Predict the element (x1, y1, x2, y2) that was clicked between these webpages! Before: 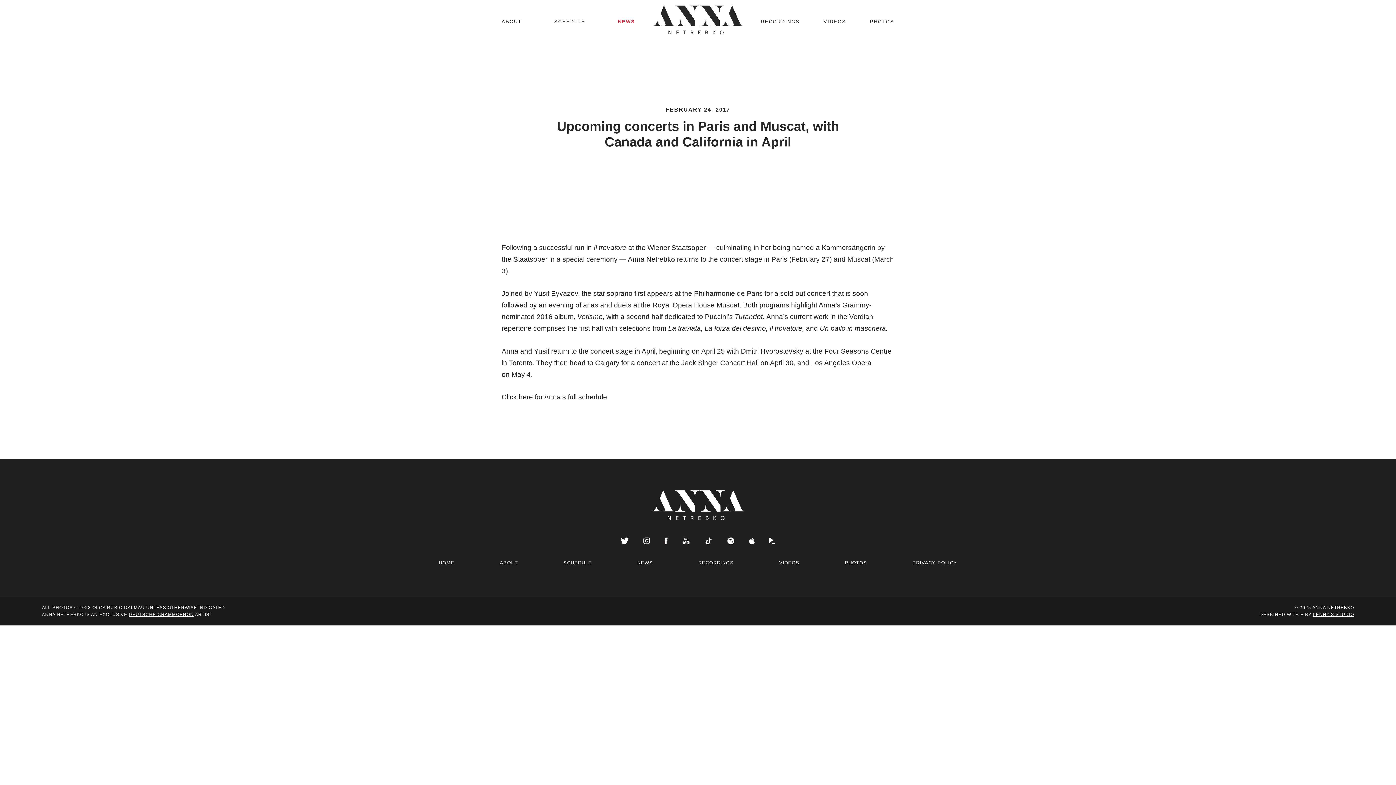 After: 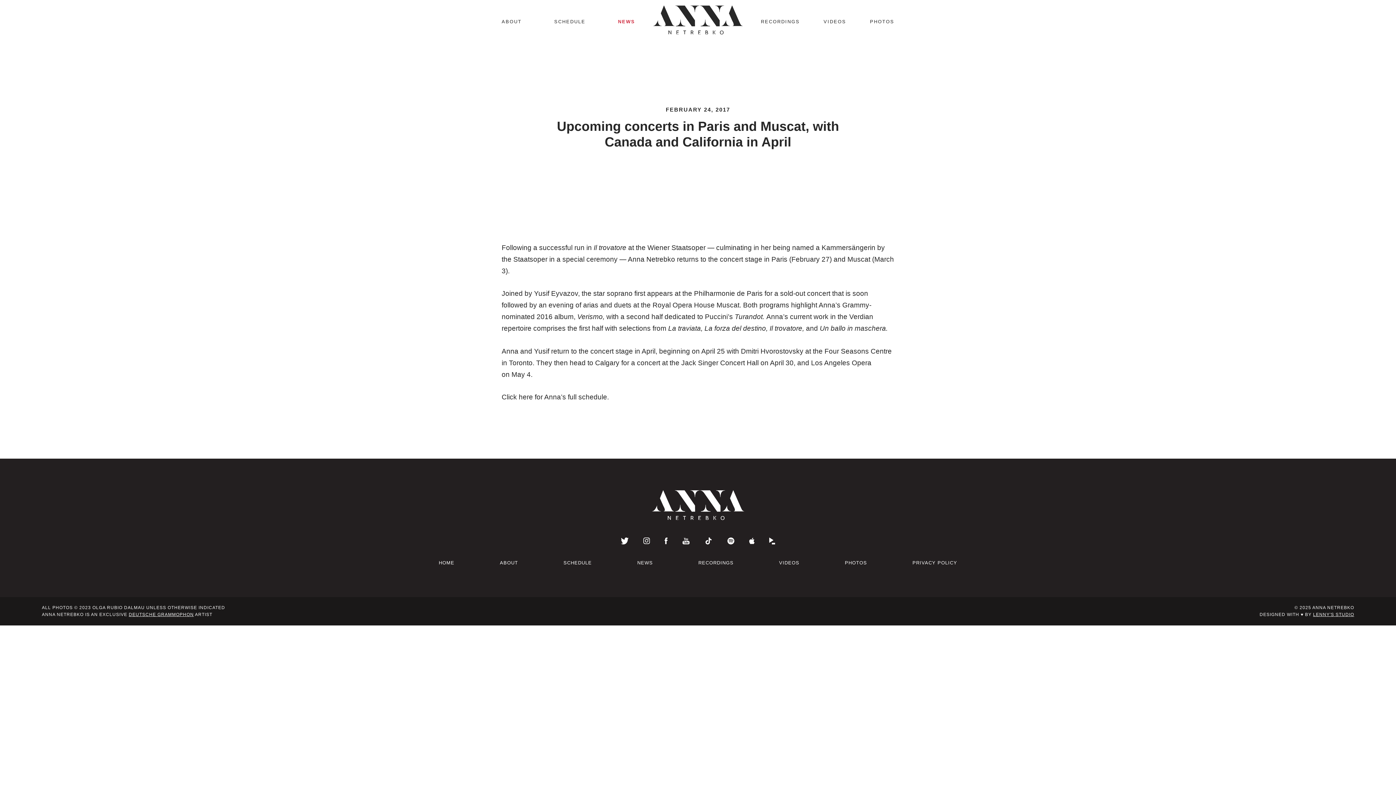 Action: bbox: (769, 537, 775, 544)